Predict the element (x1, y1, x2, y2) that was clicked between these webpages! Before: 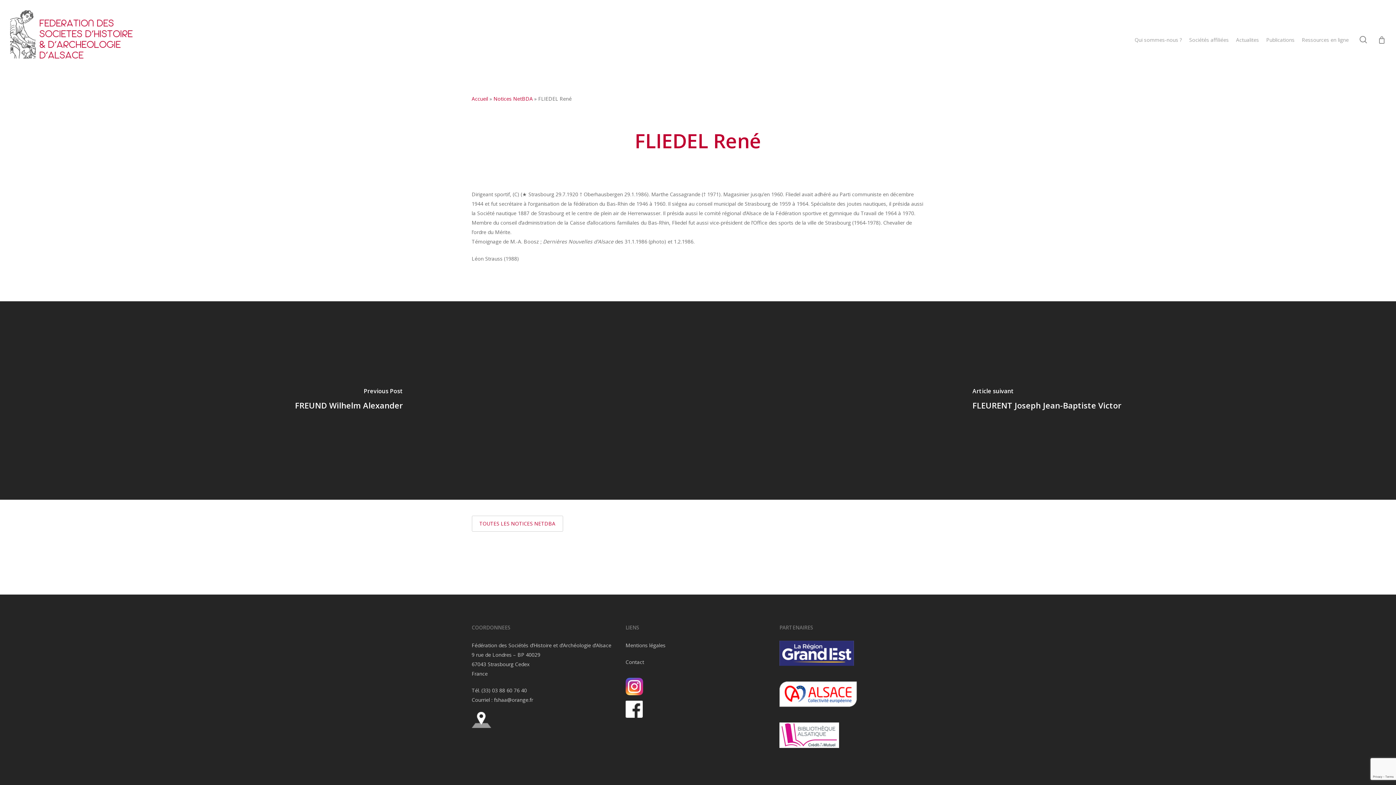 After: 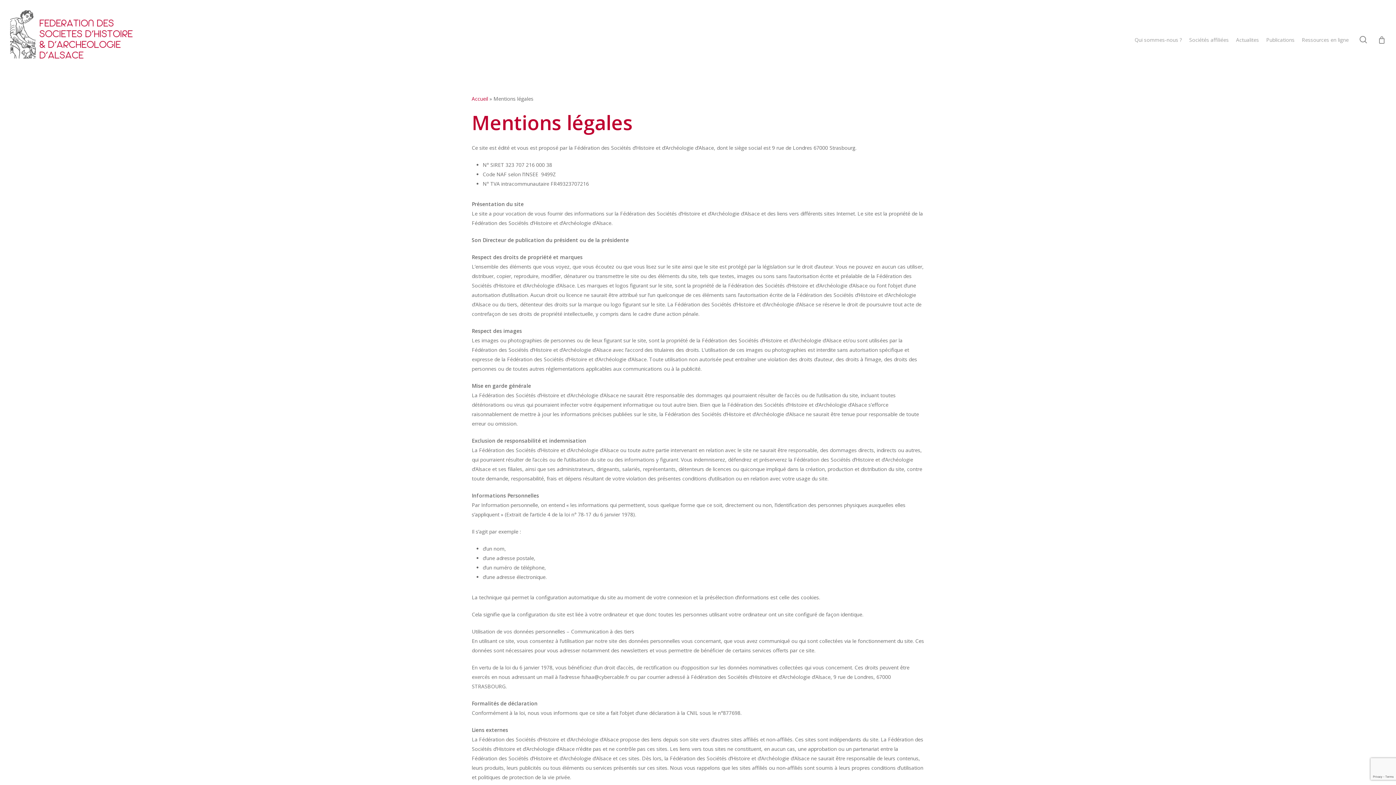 Action: label: Mentions légales bbox: (625, 642, 665, 649)